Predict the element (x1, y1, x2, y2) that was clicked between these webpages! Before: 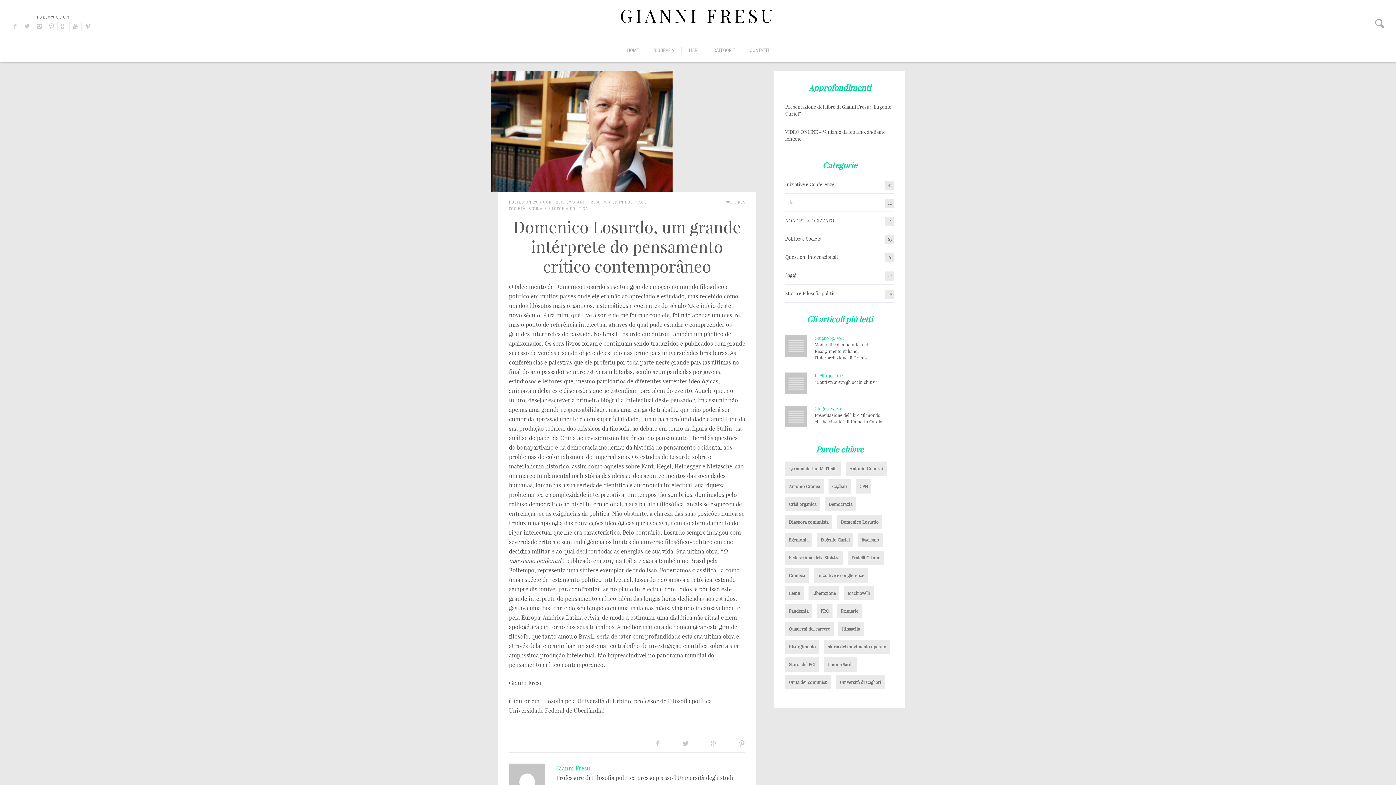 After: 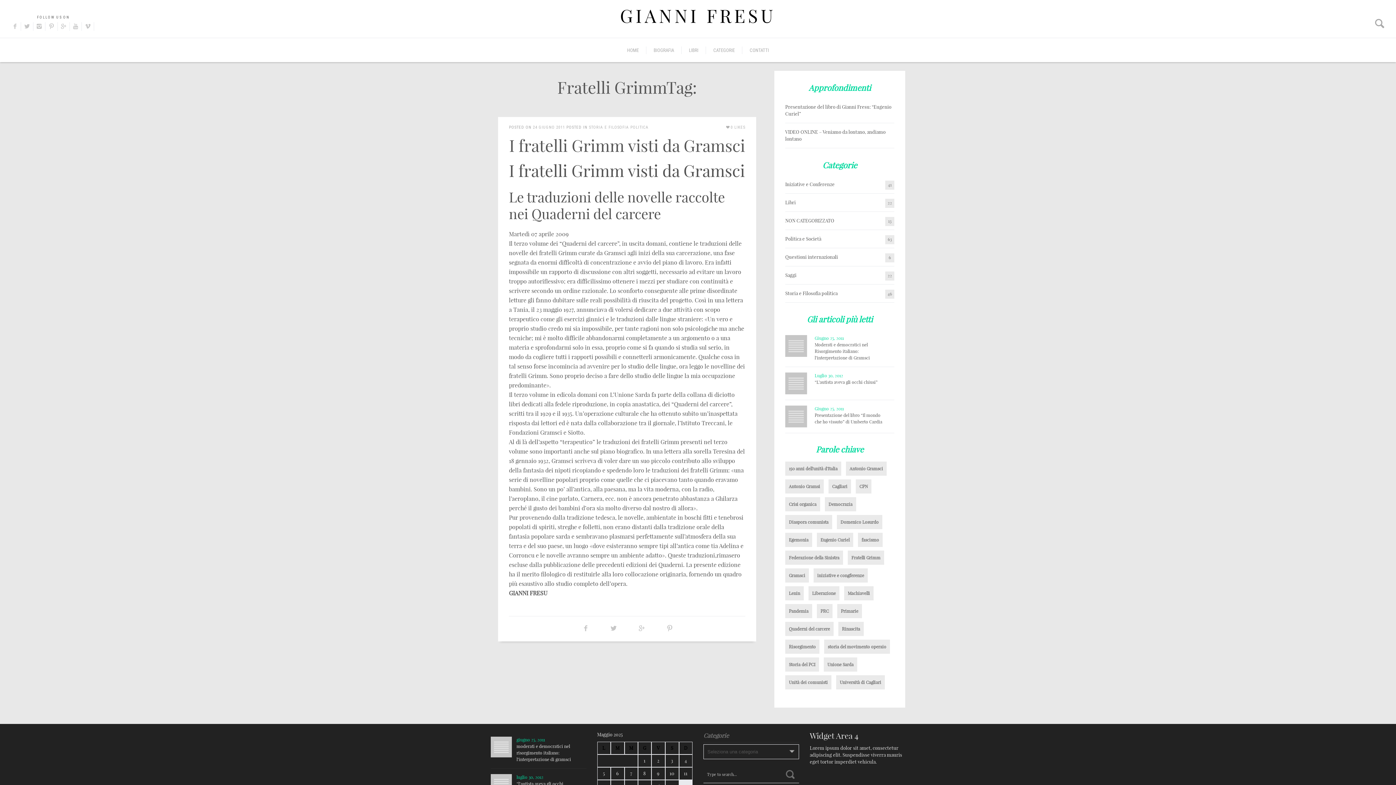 Action: bbox: (848, 550, 884, 565) label: Fratelli Grimm (1 elemento)